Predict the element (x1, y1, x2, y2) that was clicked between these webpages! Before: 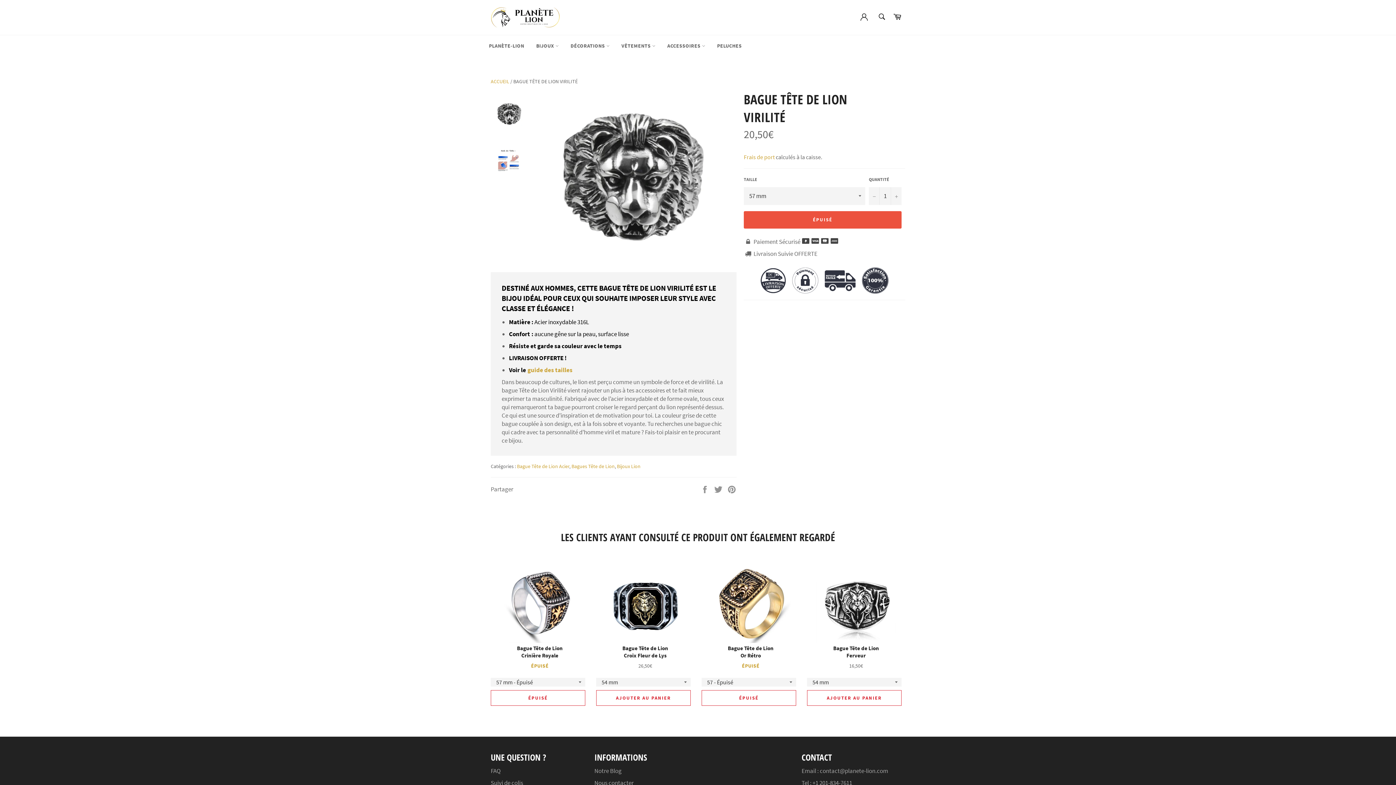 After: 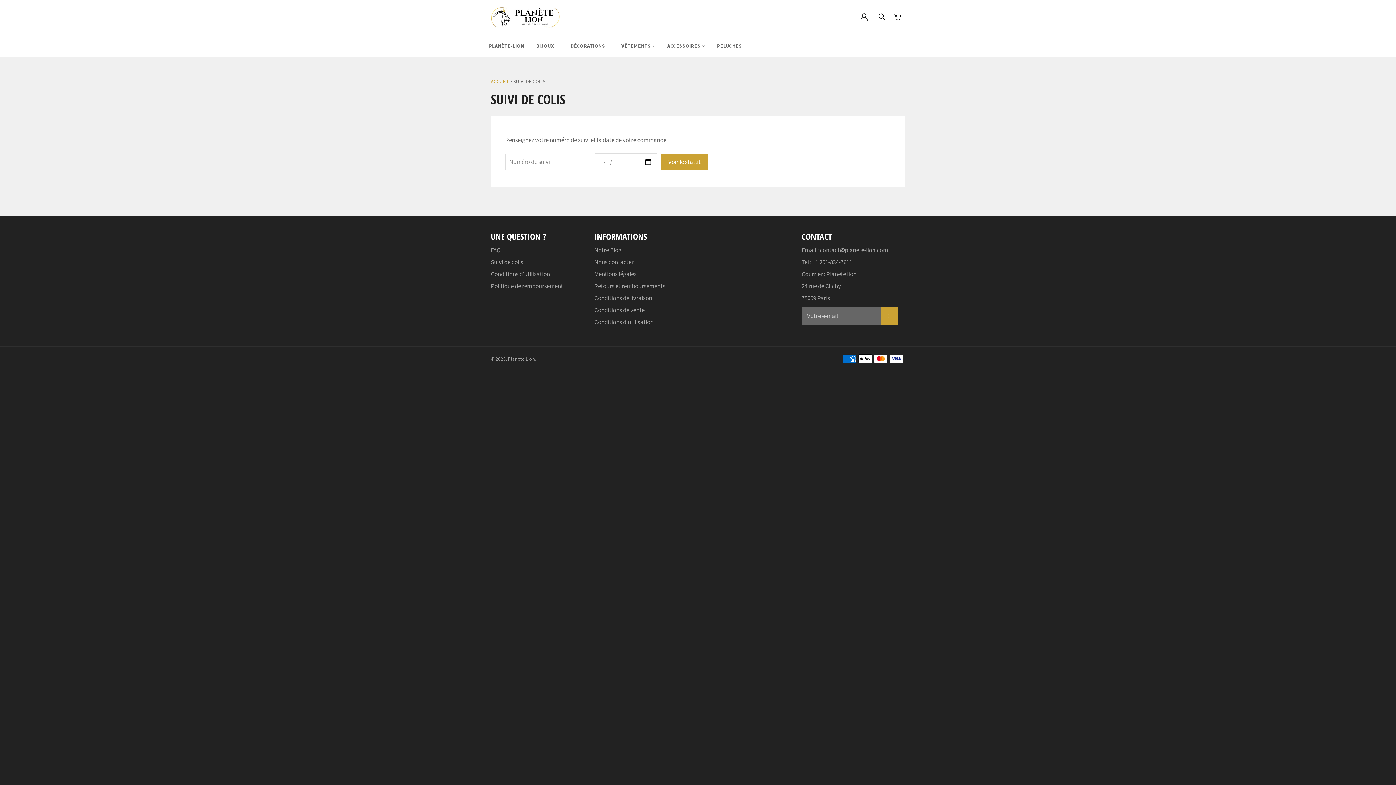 Action: label: Suivi de colis bbox: (490, 779, 523, 787)